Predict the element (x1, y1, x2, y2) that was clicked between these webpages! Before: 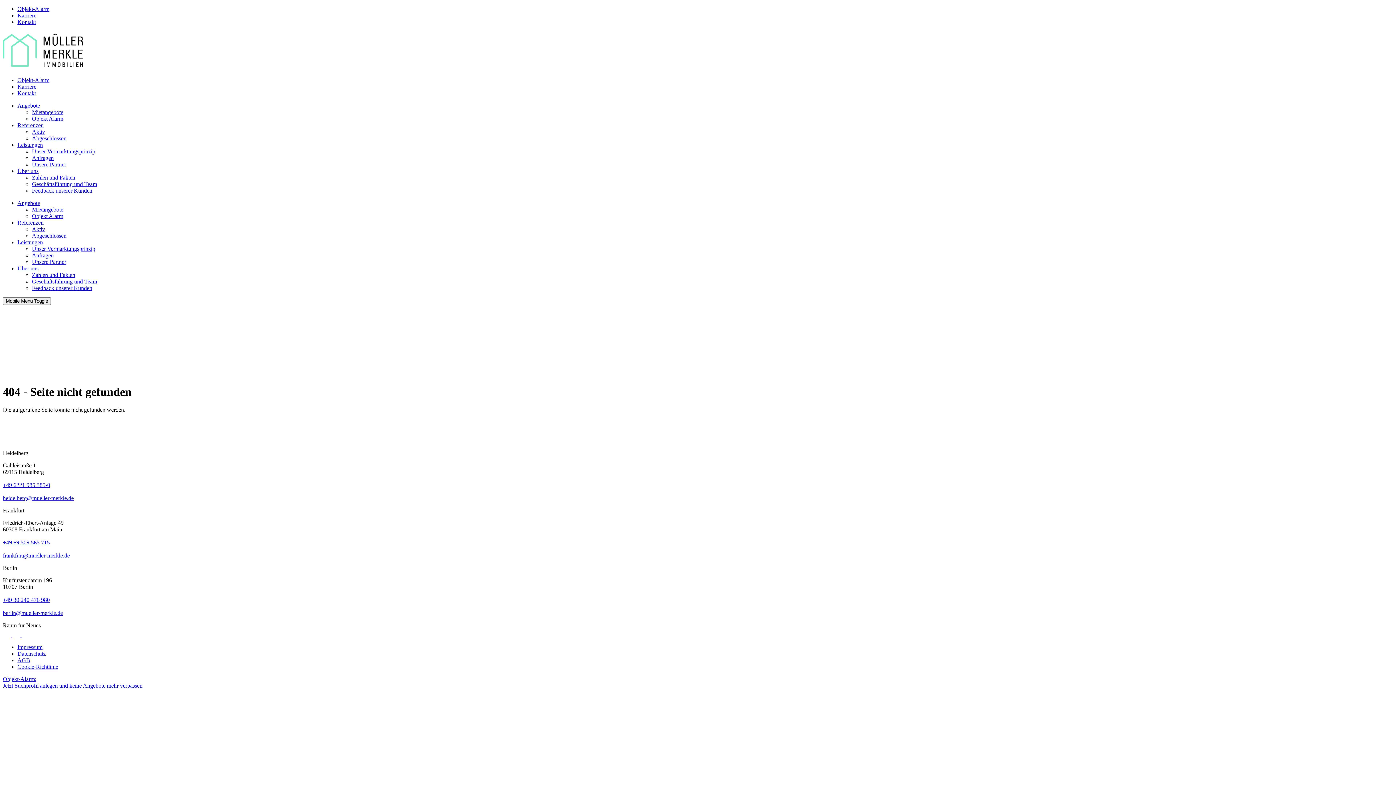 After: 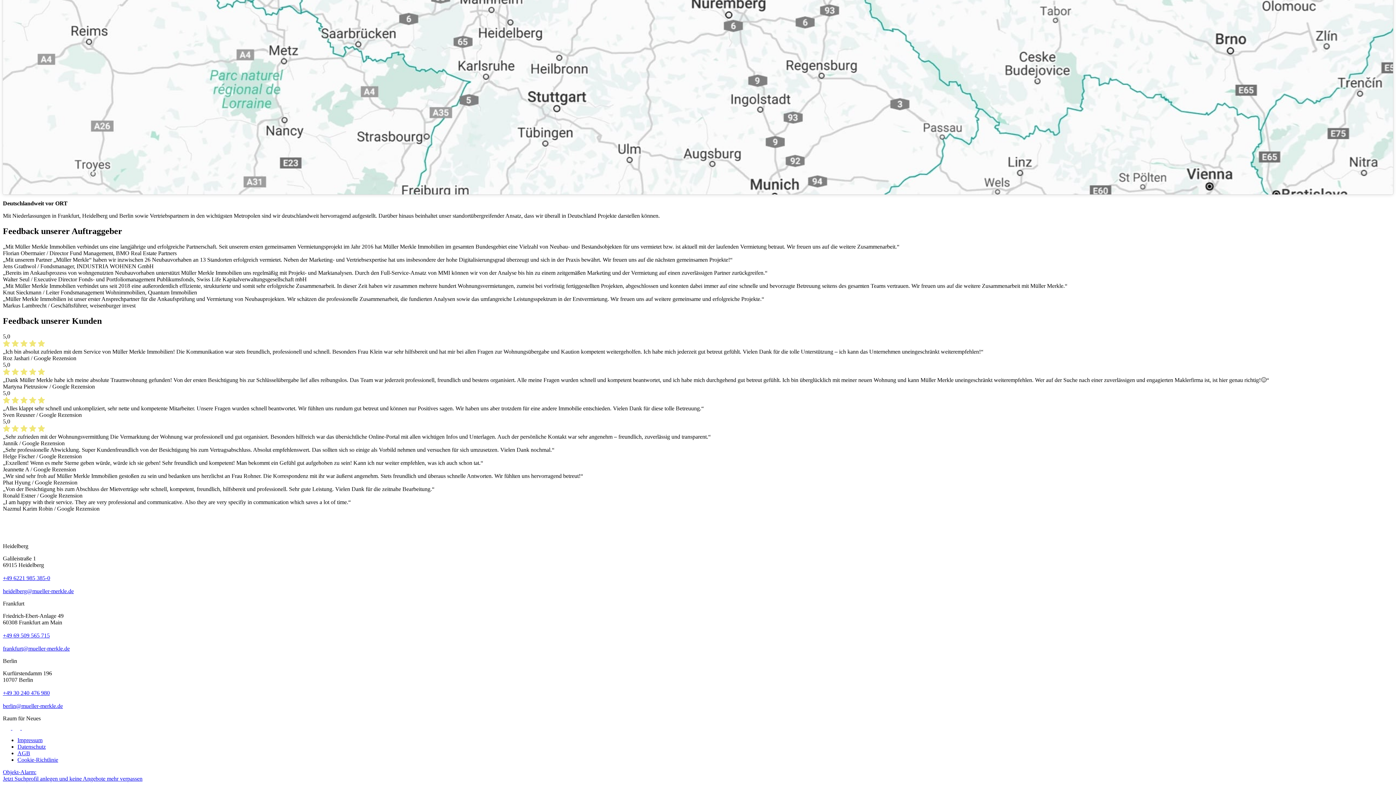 Action: label: Feedback unserer Kunden bbox: (32, 187, 92, 193)